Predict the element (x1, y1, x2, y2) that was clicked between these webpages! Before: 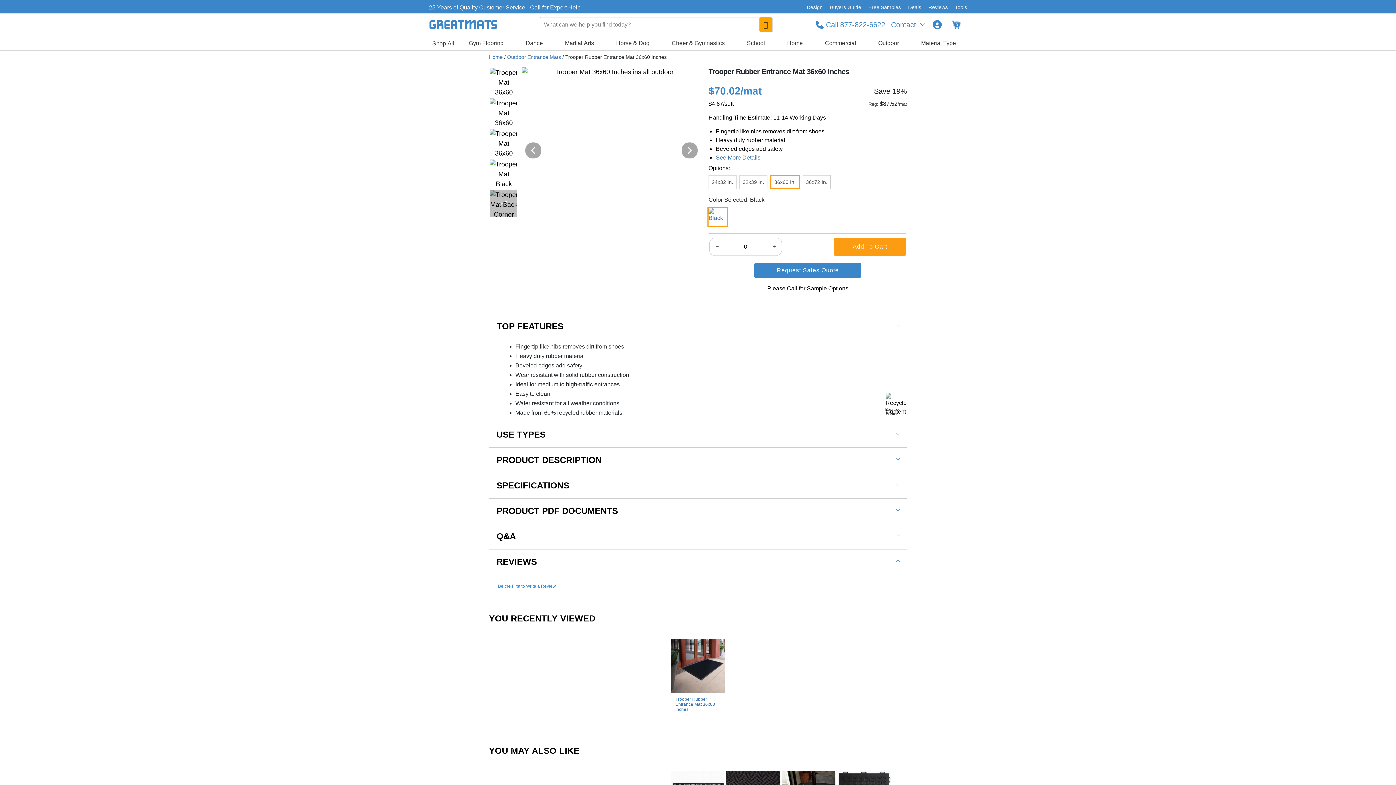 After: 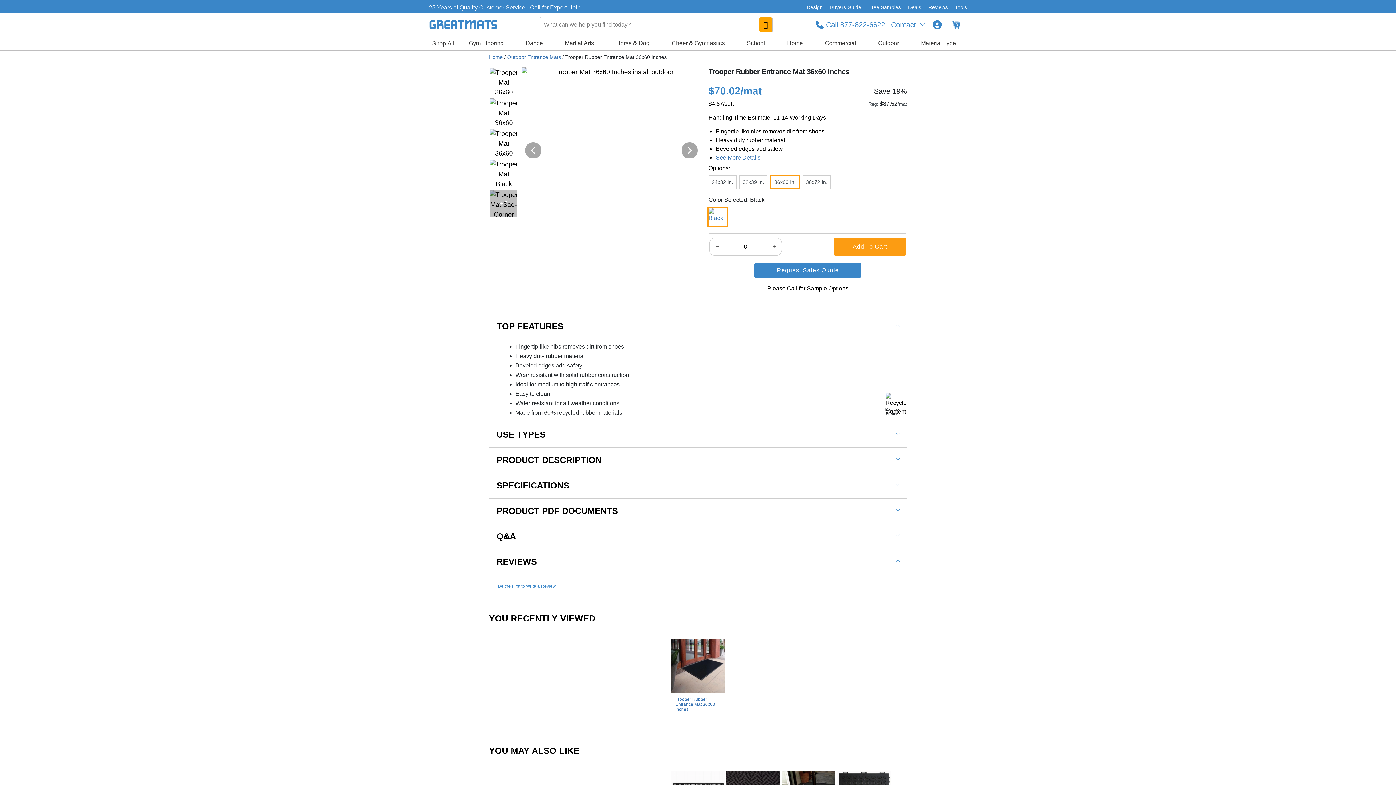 Action: bbox: (489, 67, 518, 95)